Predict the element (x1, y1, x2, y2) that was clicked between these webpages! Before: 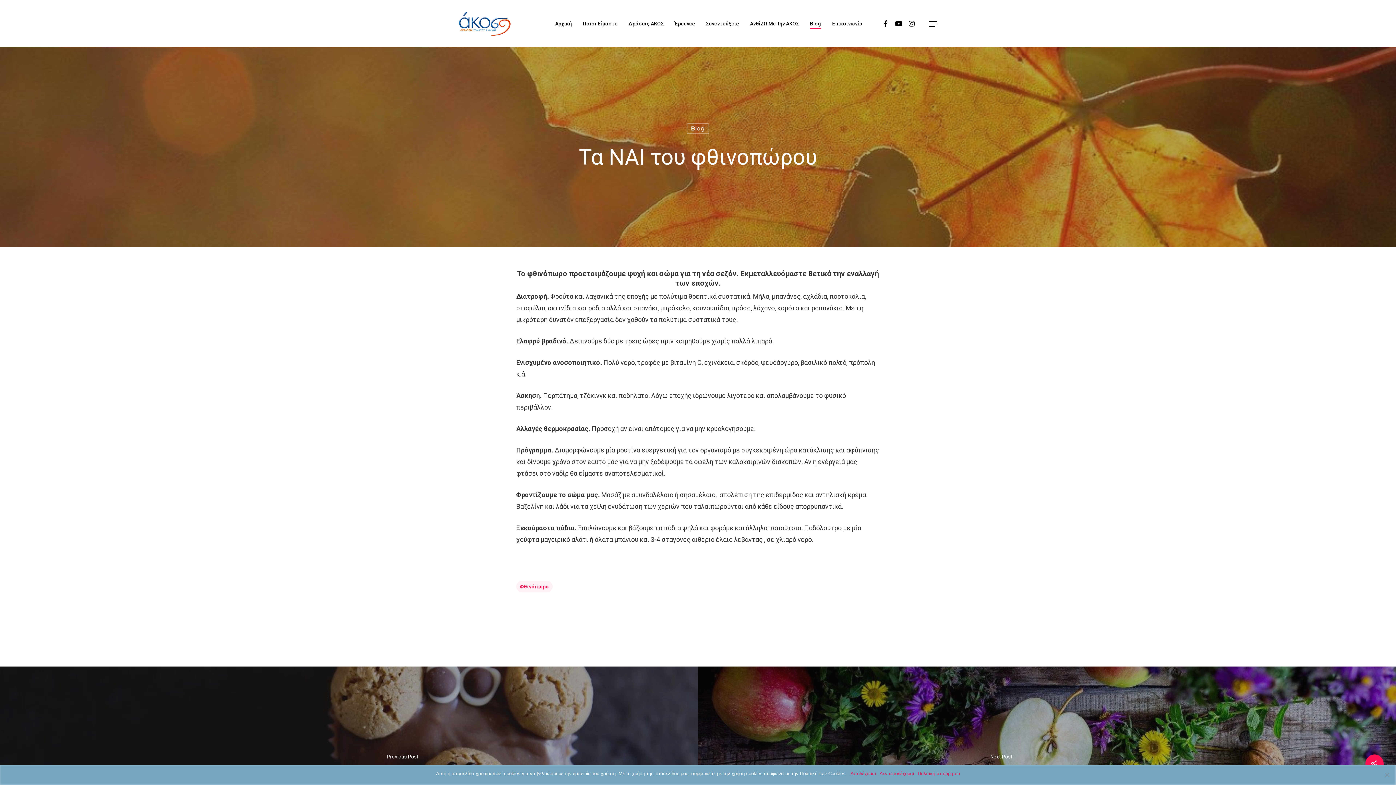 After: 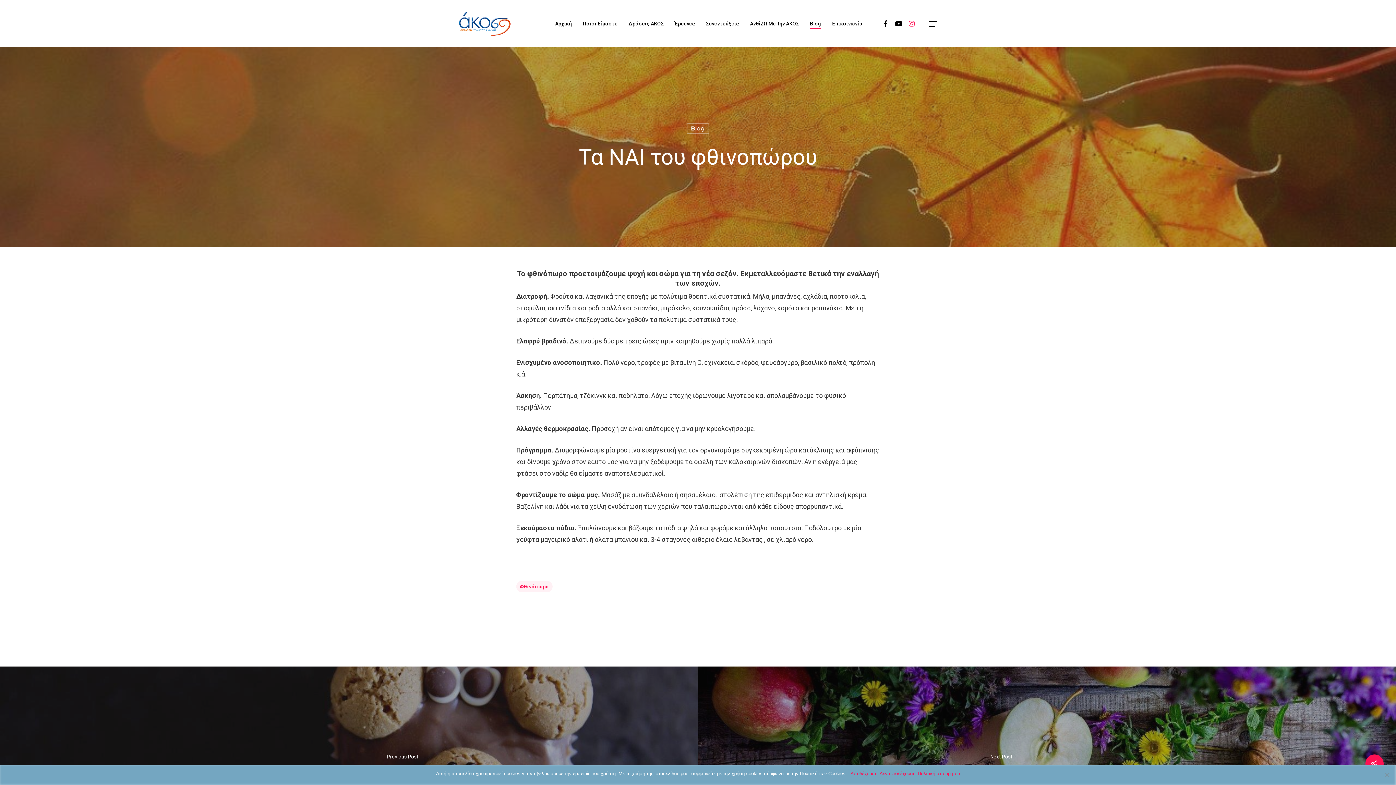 Action: bbox: (905, 19, 918, 27)